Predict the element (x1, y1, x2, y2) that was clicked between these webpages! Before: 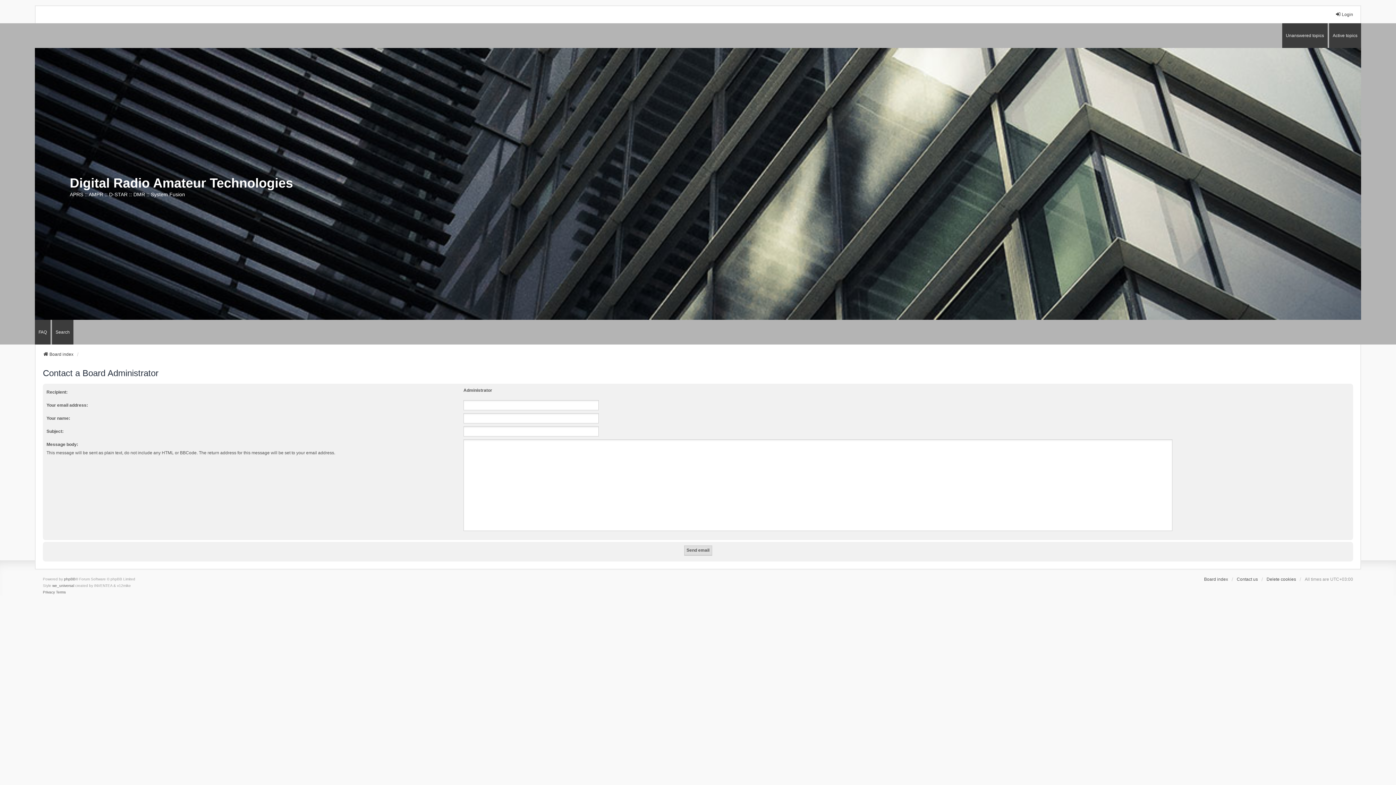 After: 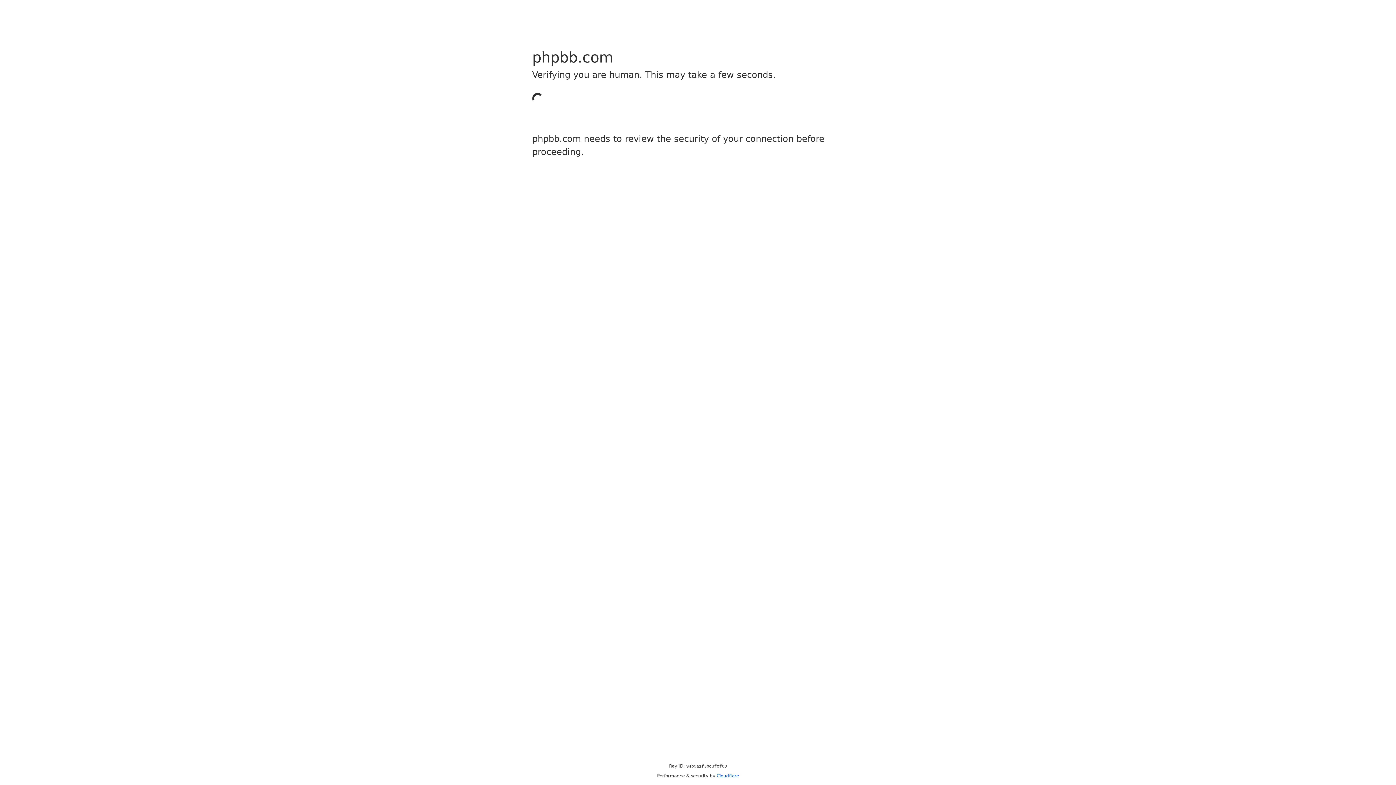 Action: bbox: (52, 582, 74, 589) label: we_universal